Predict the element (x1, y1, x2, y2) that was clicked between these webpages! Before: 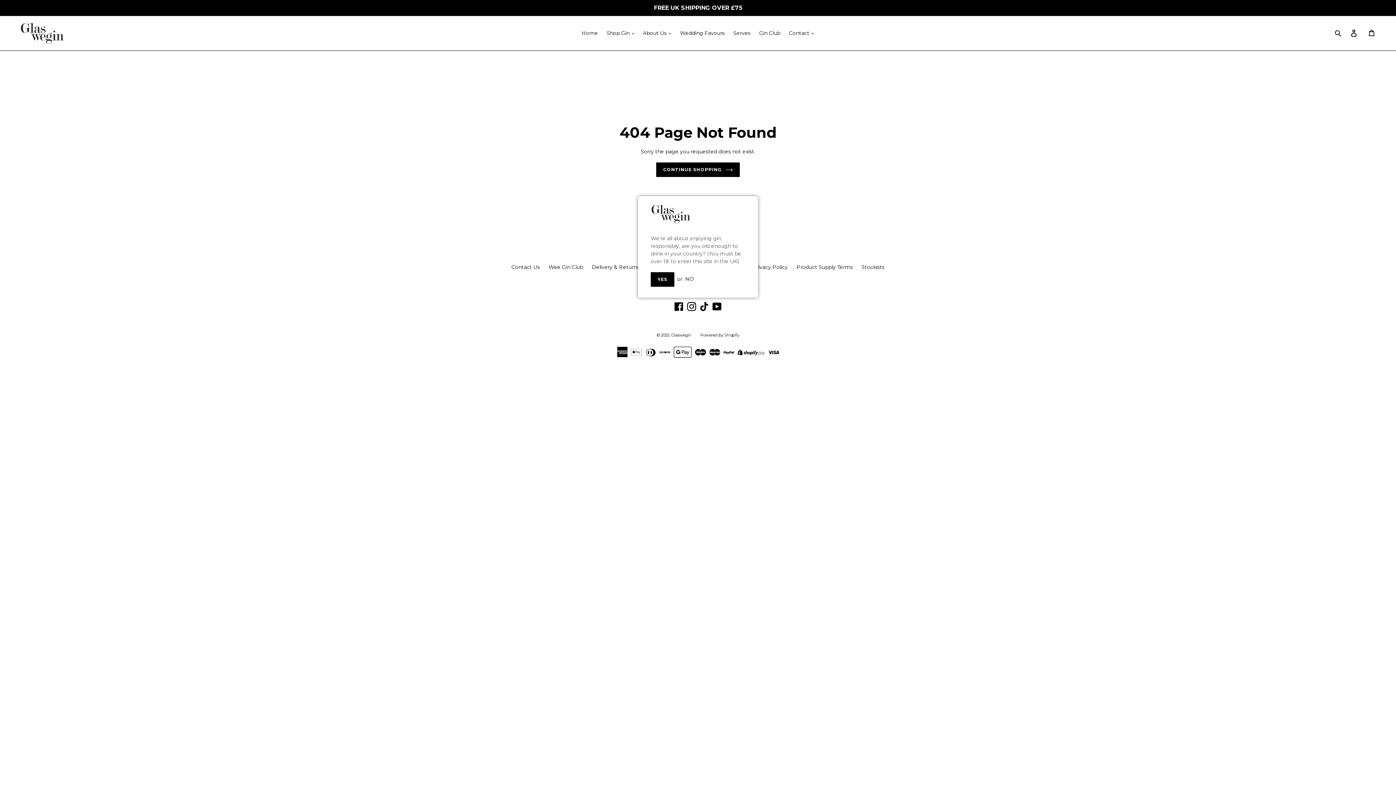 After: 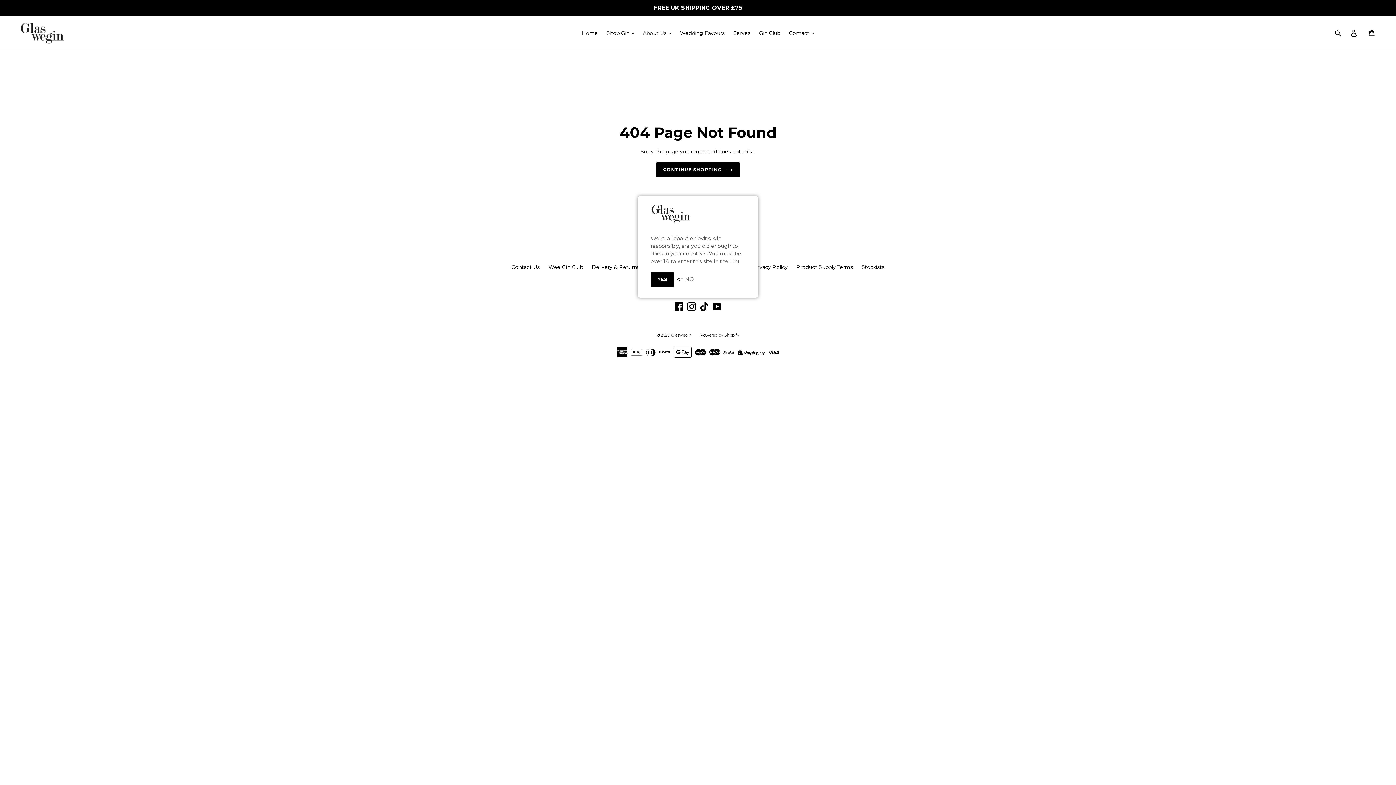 Action: bbox: (685, 275, 694, 282) label: NO